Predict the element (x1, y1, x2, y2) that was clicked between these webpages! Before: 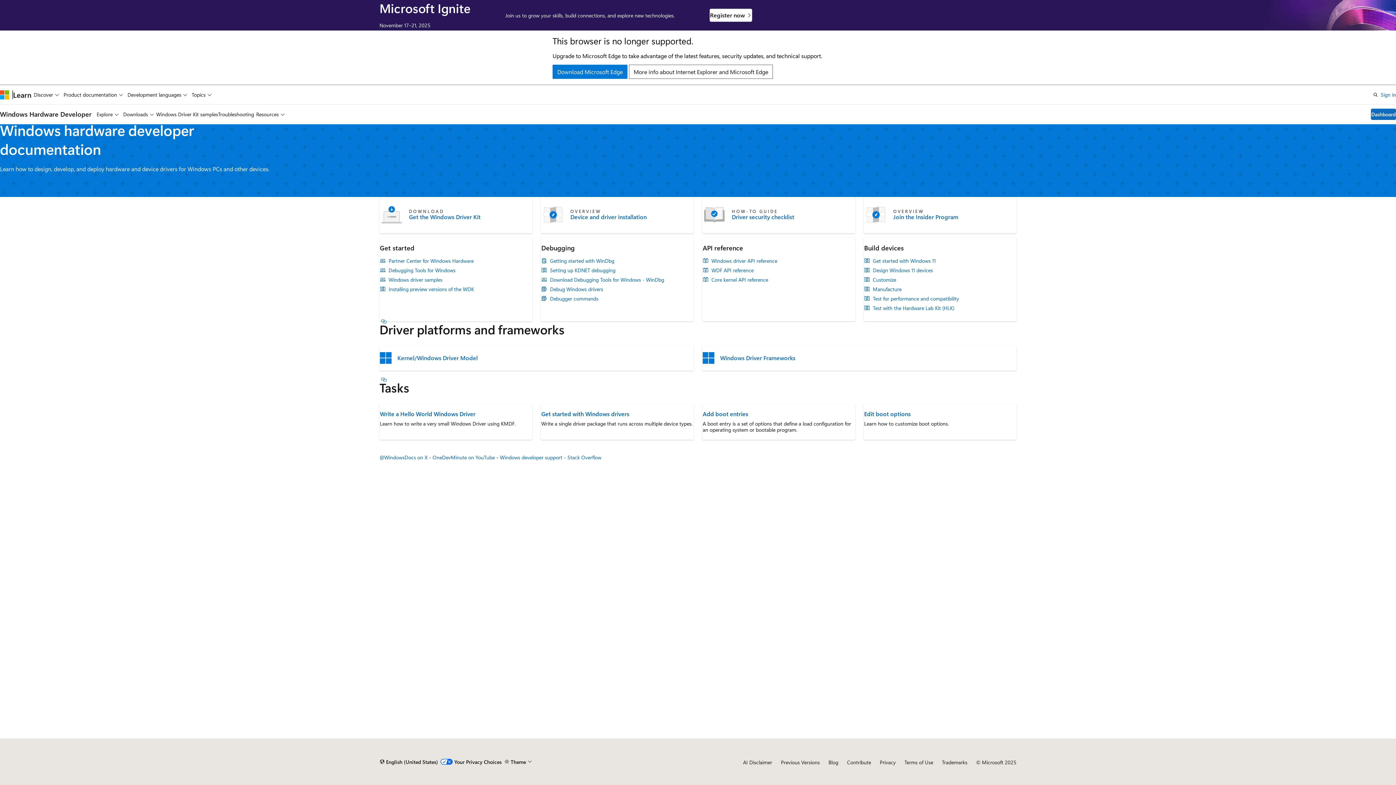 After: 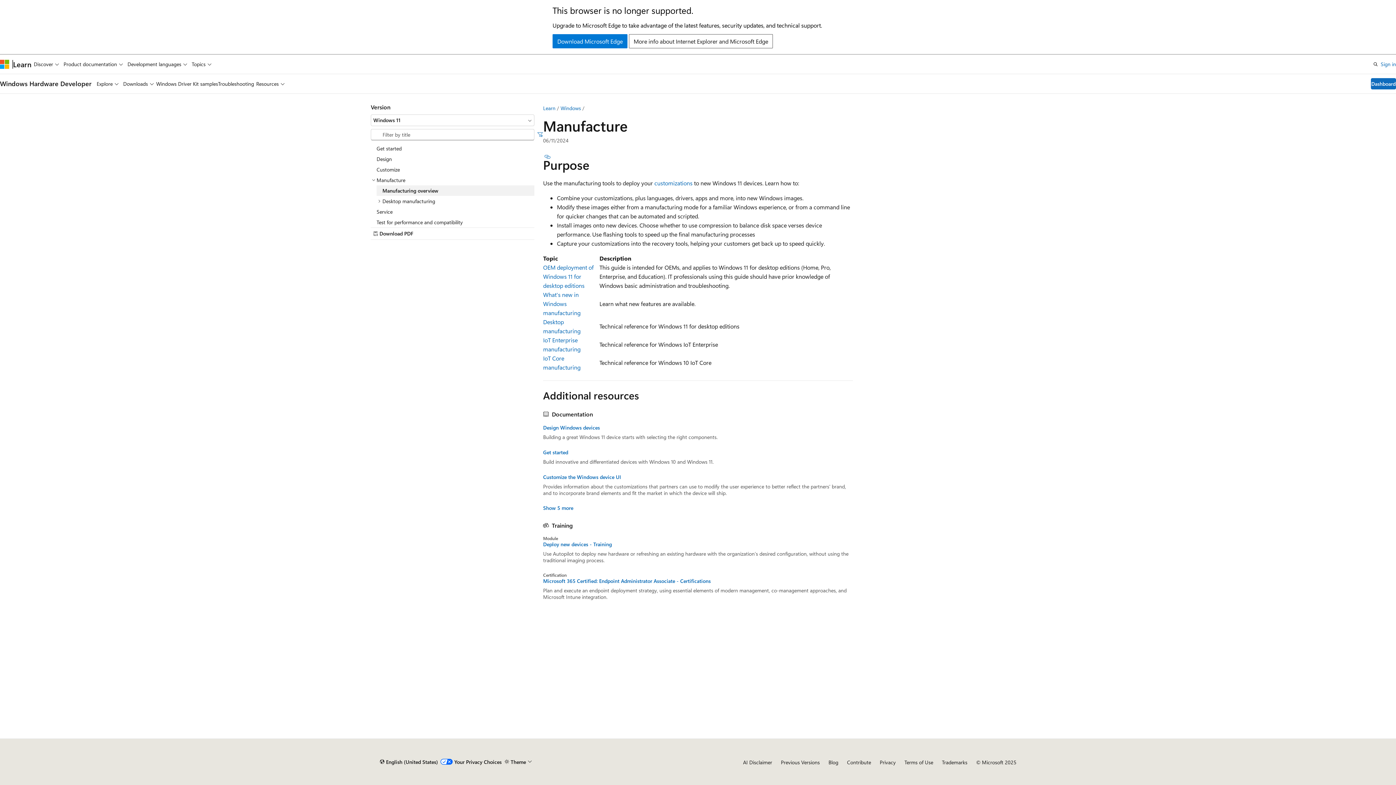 Action: label: Manufacture bbox: (873, 286, 901, 292)